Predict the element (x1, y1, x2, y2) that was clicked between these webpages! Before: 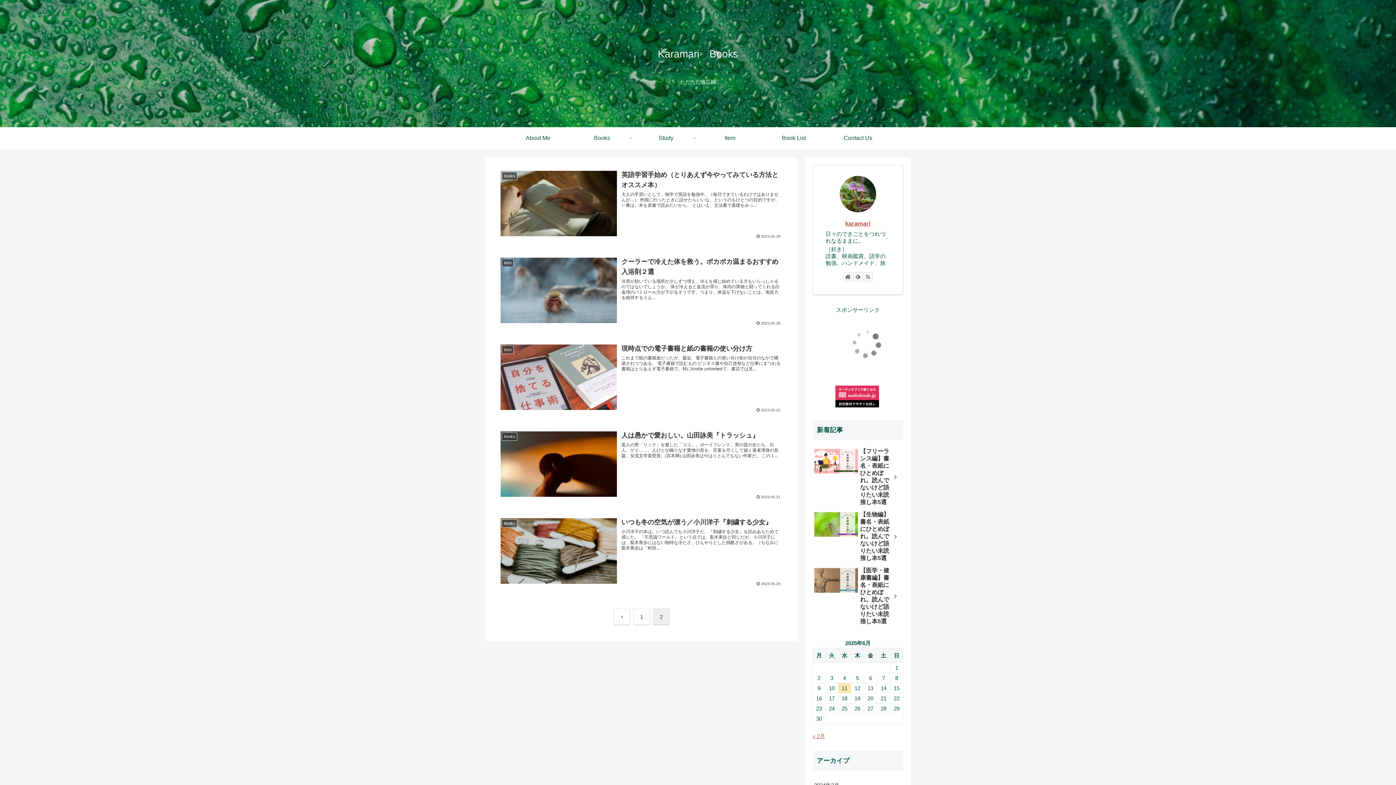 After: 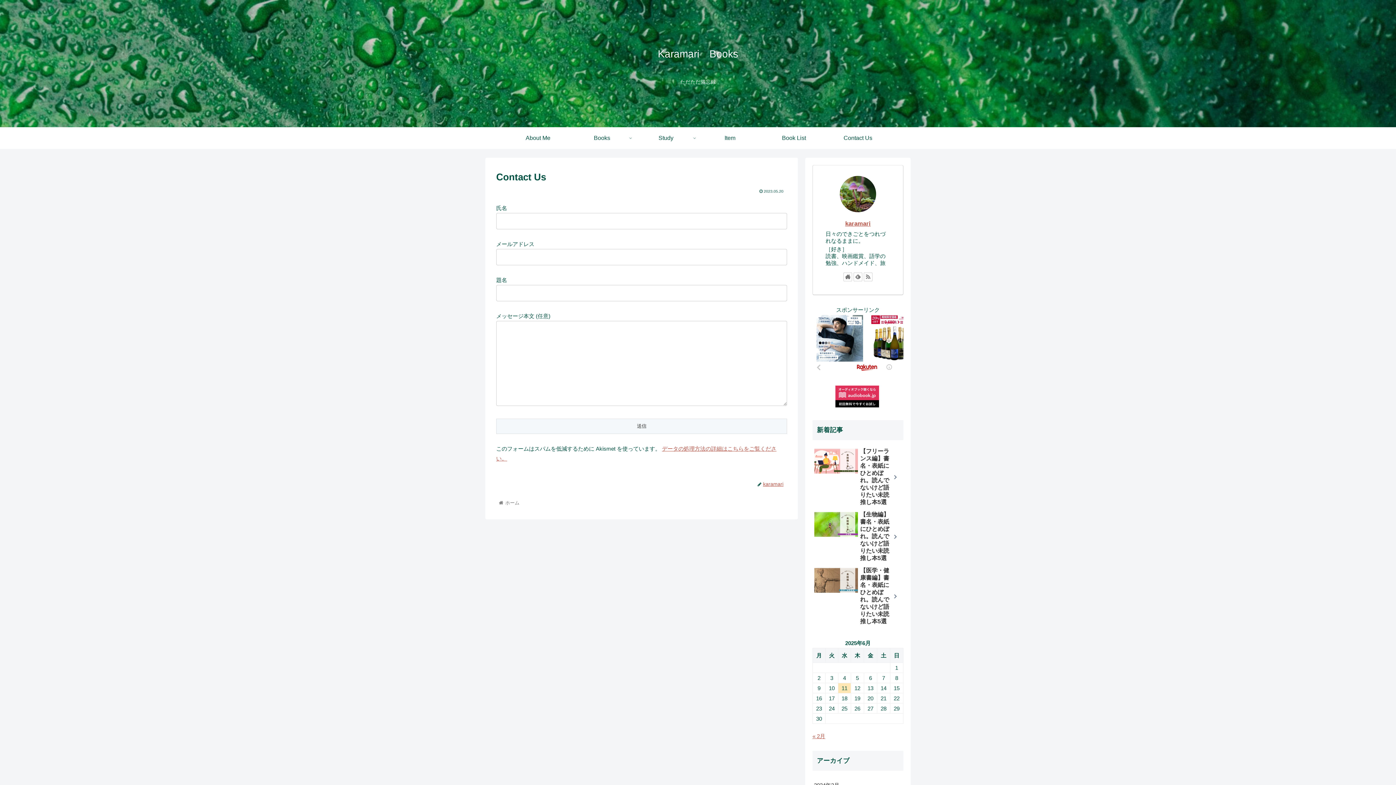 Action: bbox: (826, 127, 890, 149) label: Contact Us